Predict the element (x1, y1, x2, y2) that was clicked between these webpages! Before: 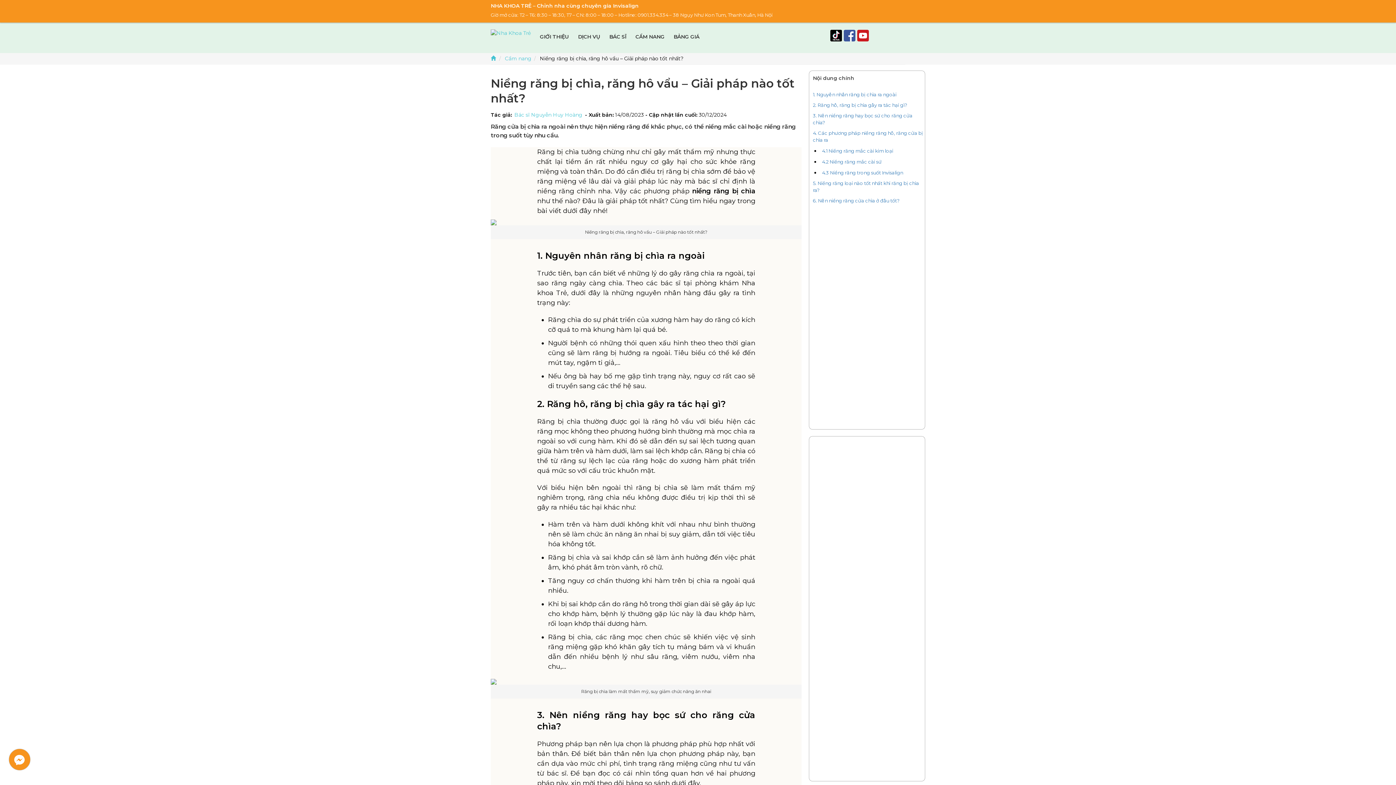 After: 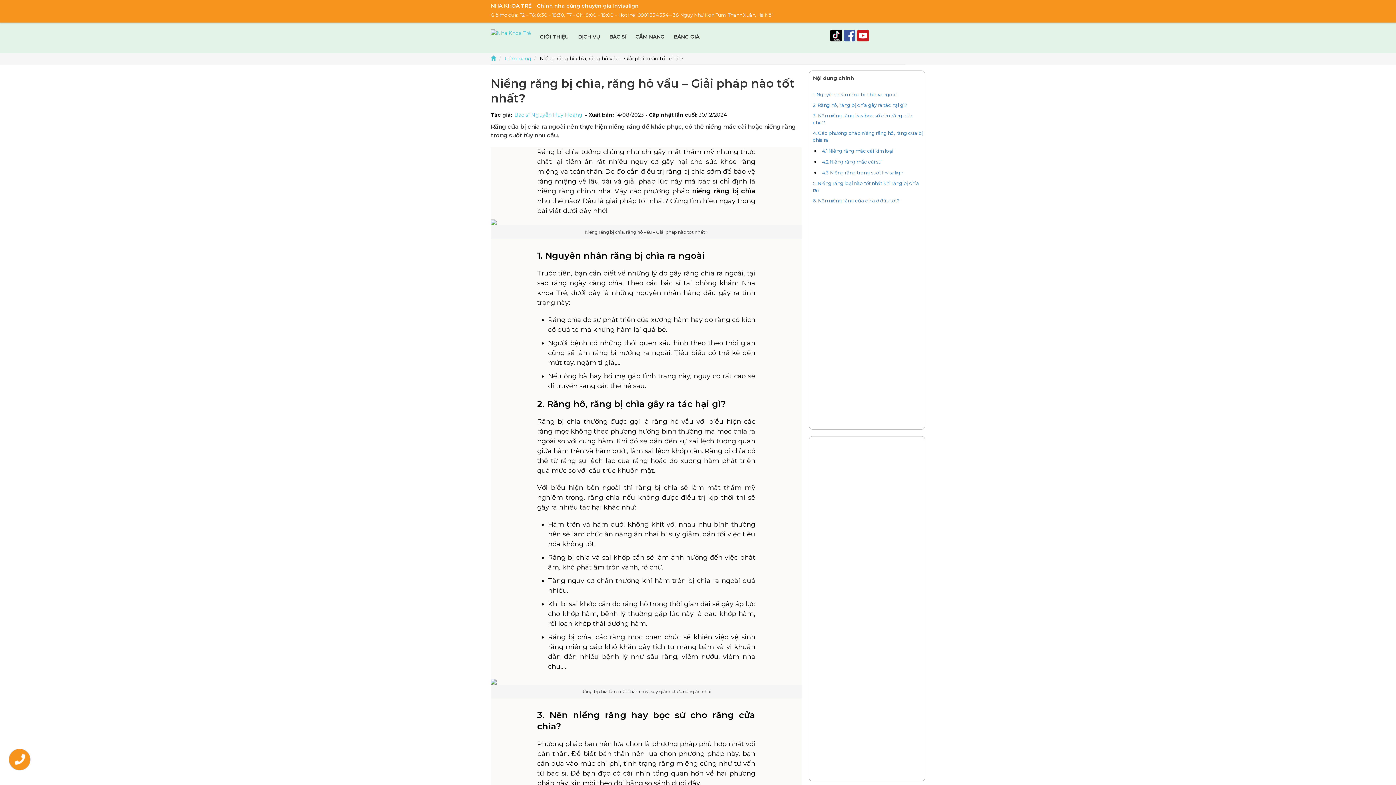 Action: bbox: (843, 40, 857, 46)